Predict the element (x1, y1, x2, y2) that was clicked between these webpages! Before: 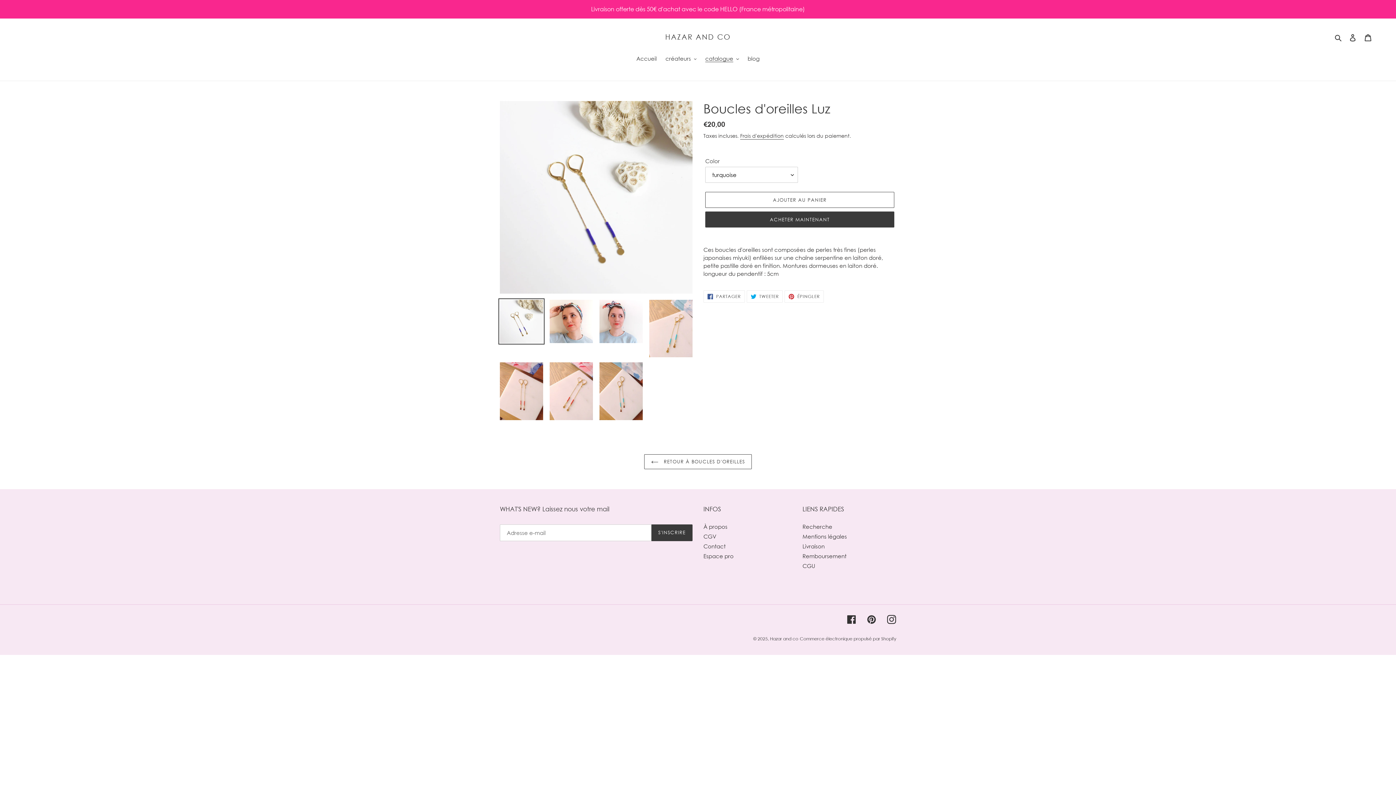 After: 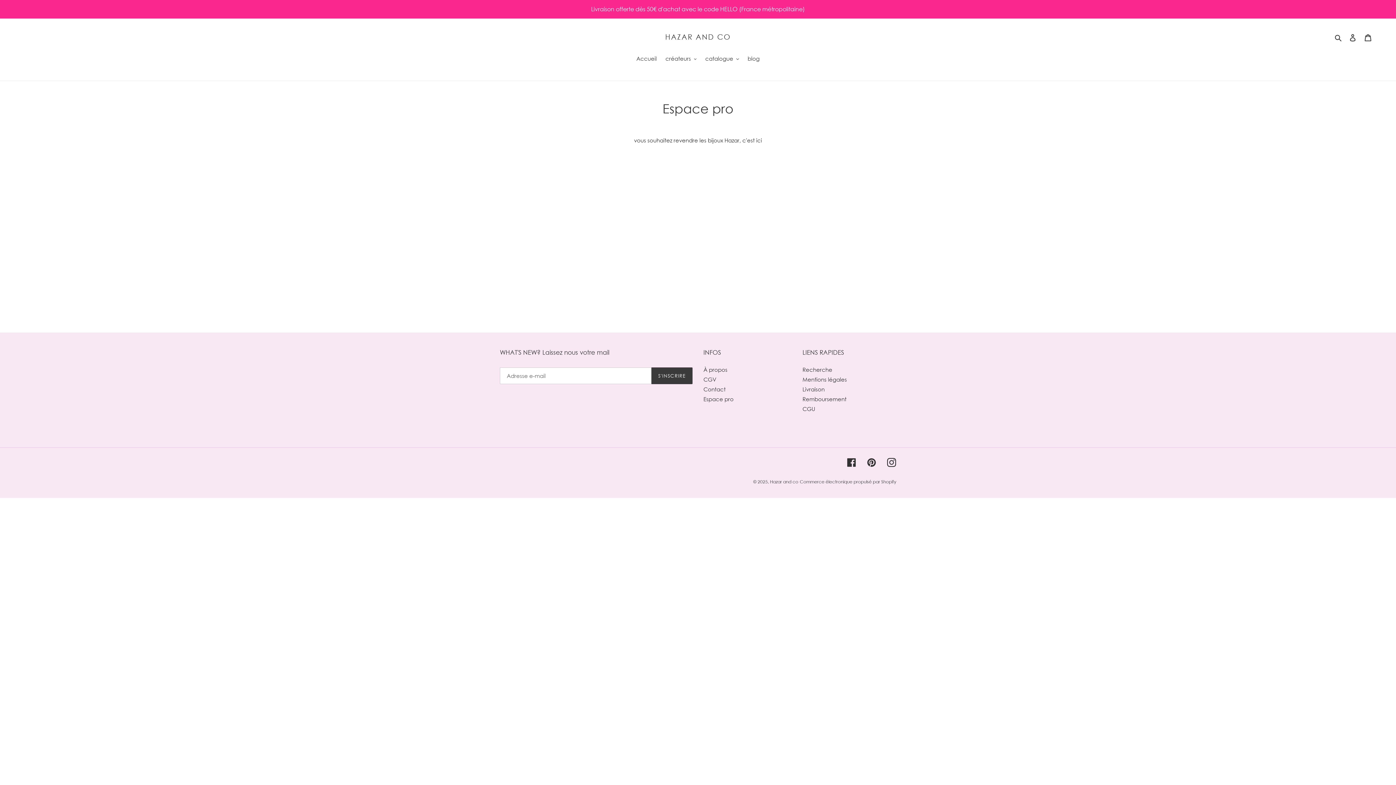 Action: label: Espace pro bbox: (703, 553, 733, 559)